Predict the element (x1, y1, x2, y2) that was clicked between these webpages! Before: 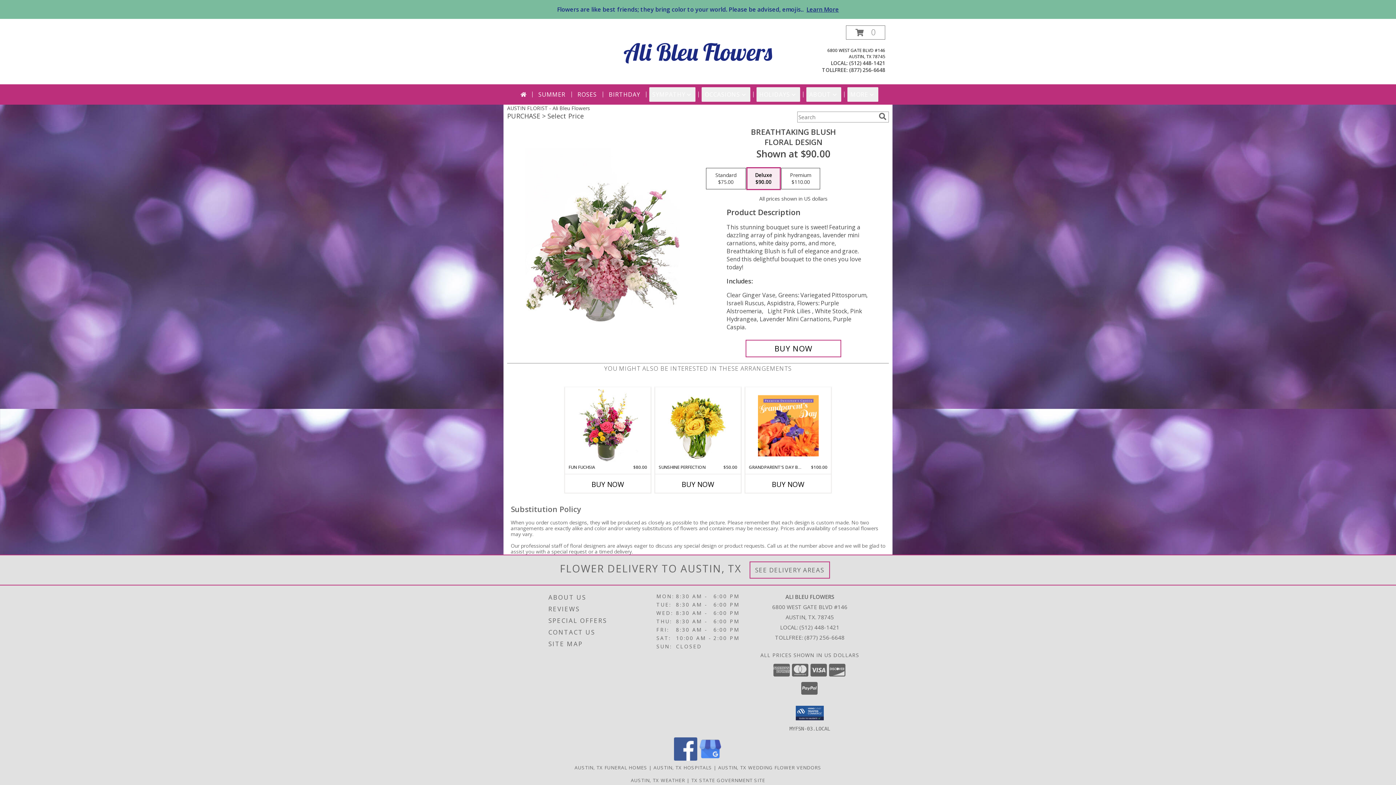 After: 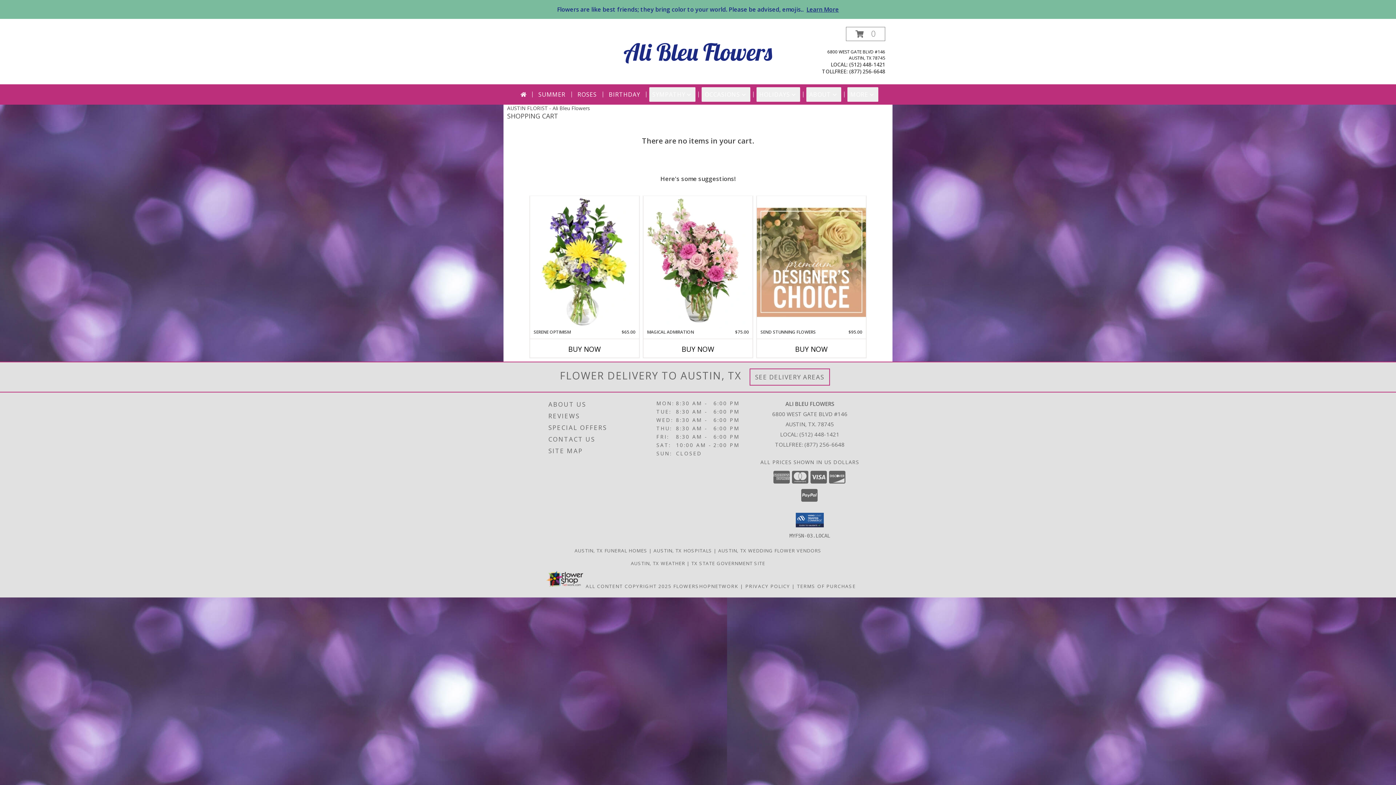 Action: bbox: (846, 25, 885, 39) label: View Items in Cart